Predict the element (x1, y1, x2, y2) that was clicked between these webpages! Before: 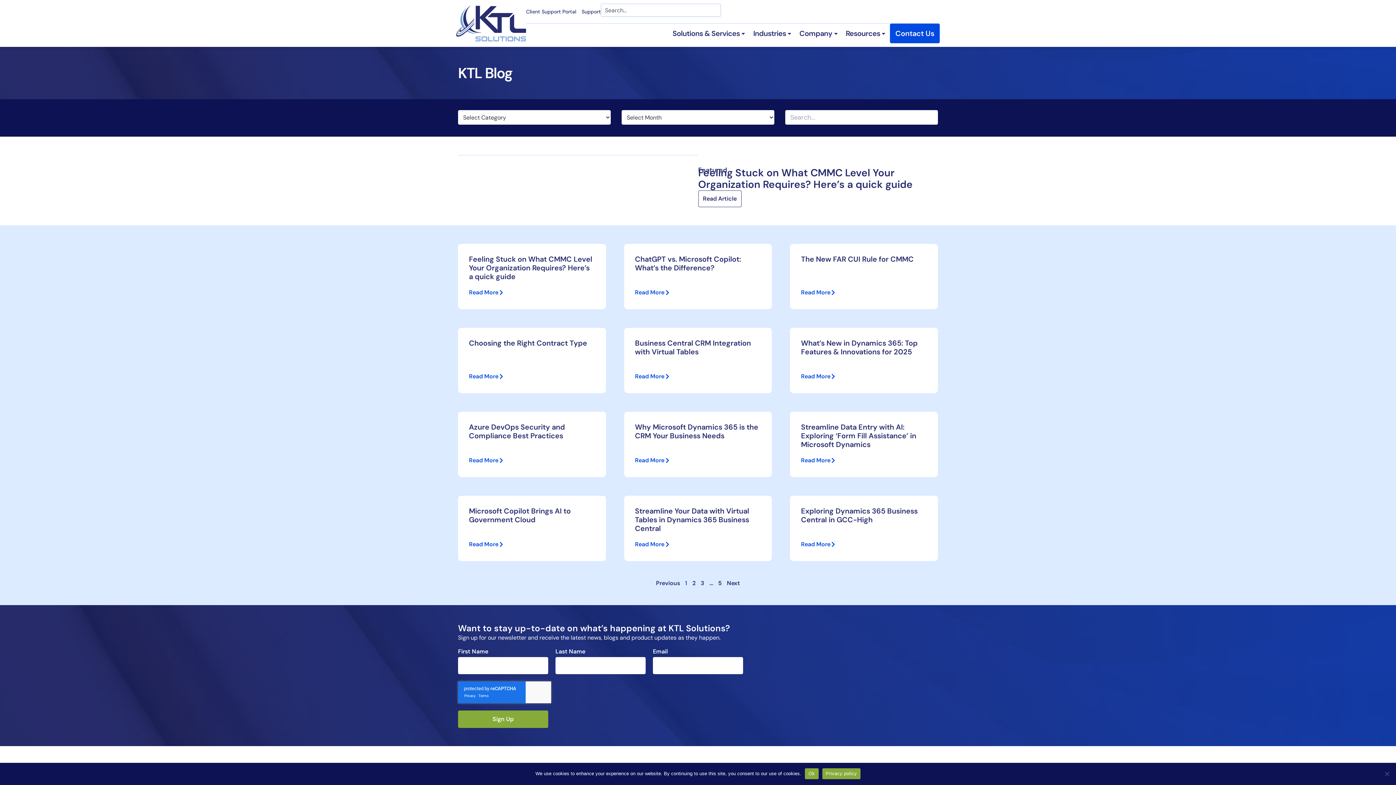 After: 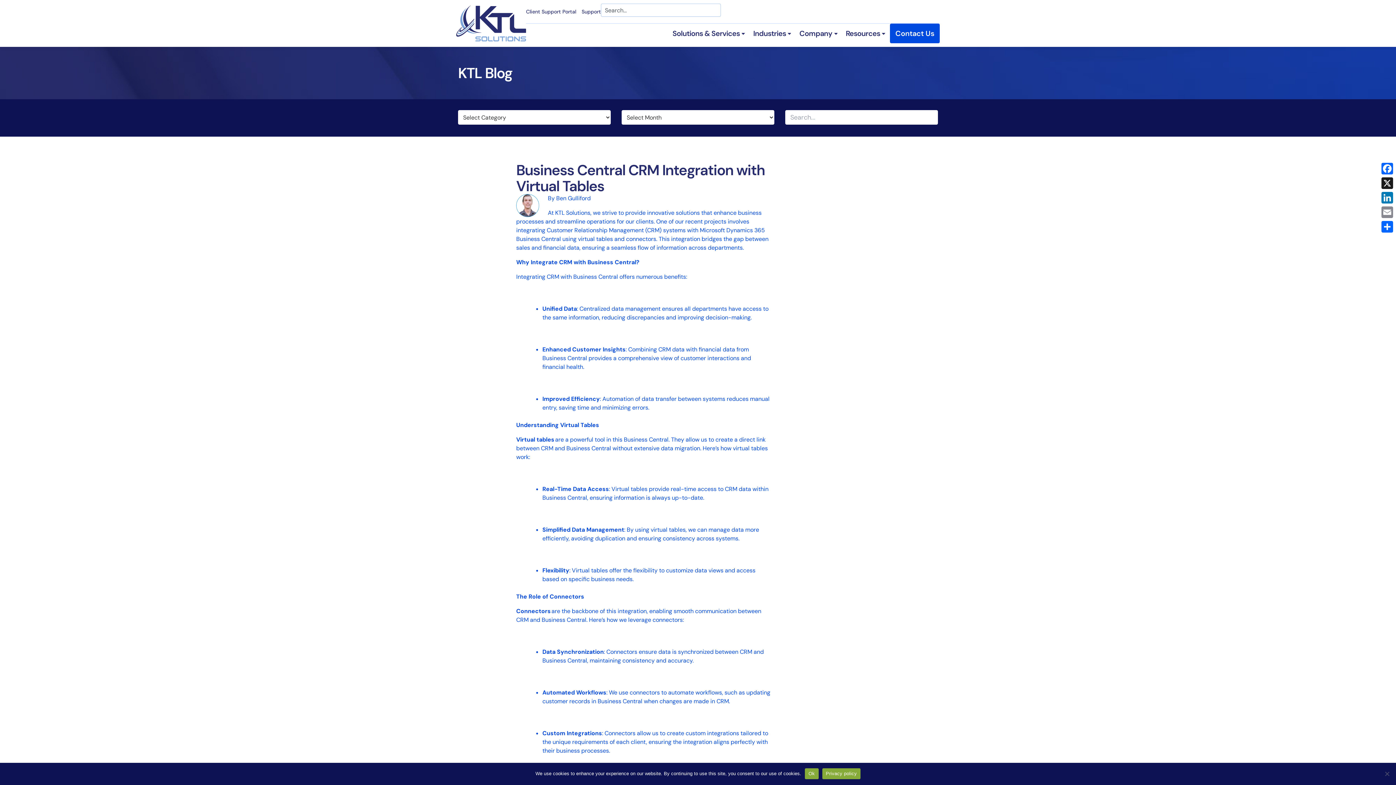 Action: label: Read More bbox: (635, 372, 670, 380)